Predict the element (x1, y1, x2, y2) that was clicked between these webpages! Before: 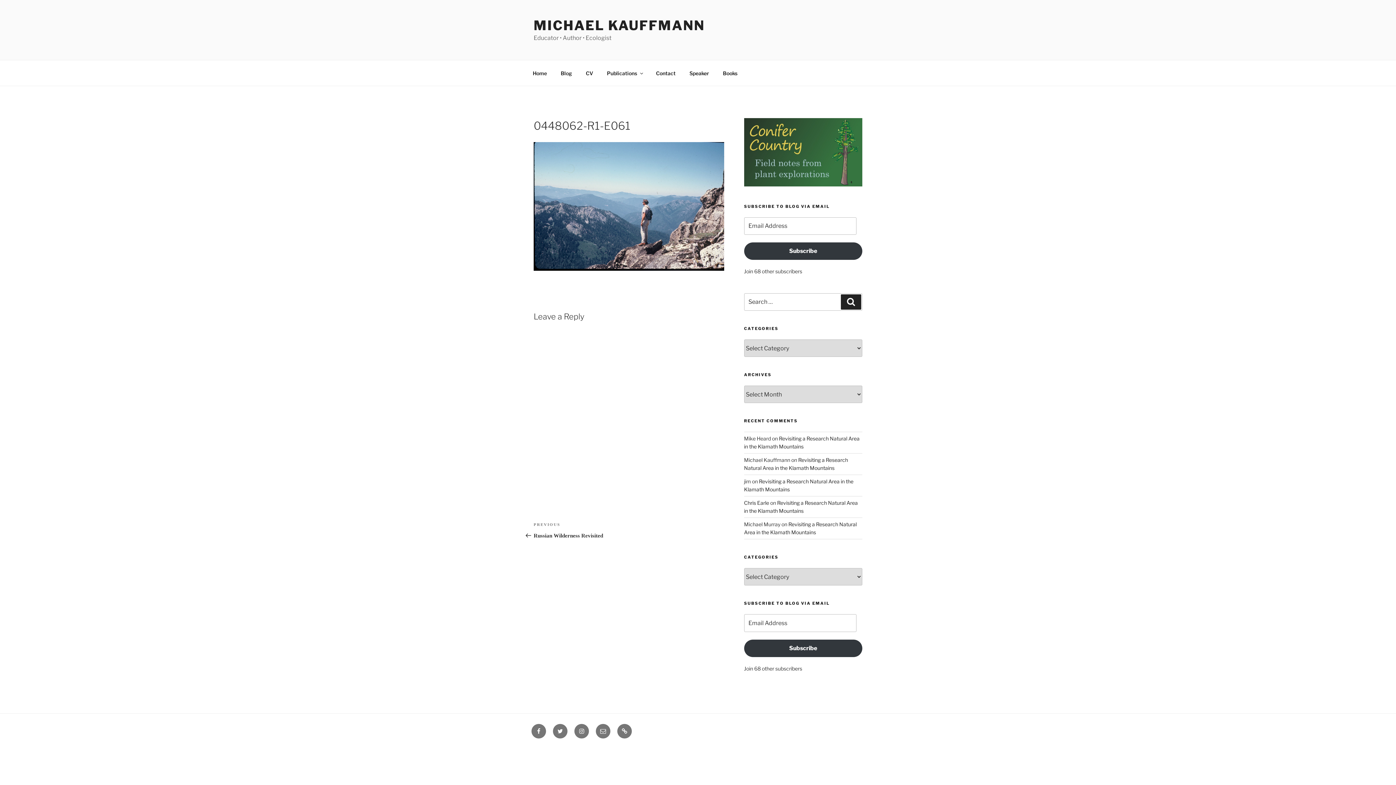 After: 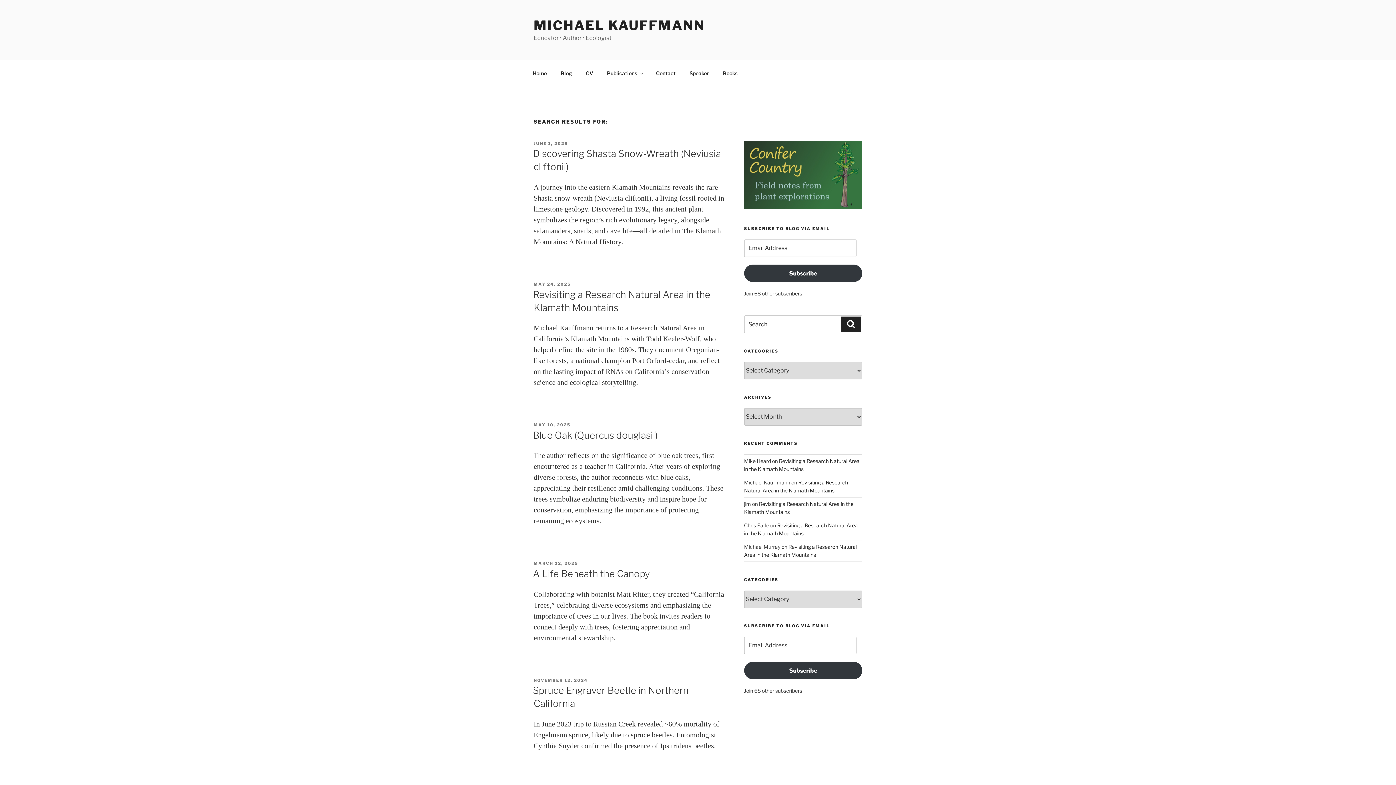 Action: bbox: (841, 294, 861, 309) label: Search